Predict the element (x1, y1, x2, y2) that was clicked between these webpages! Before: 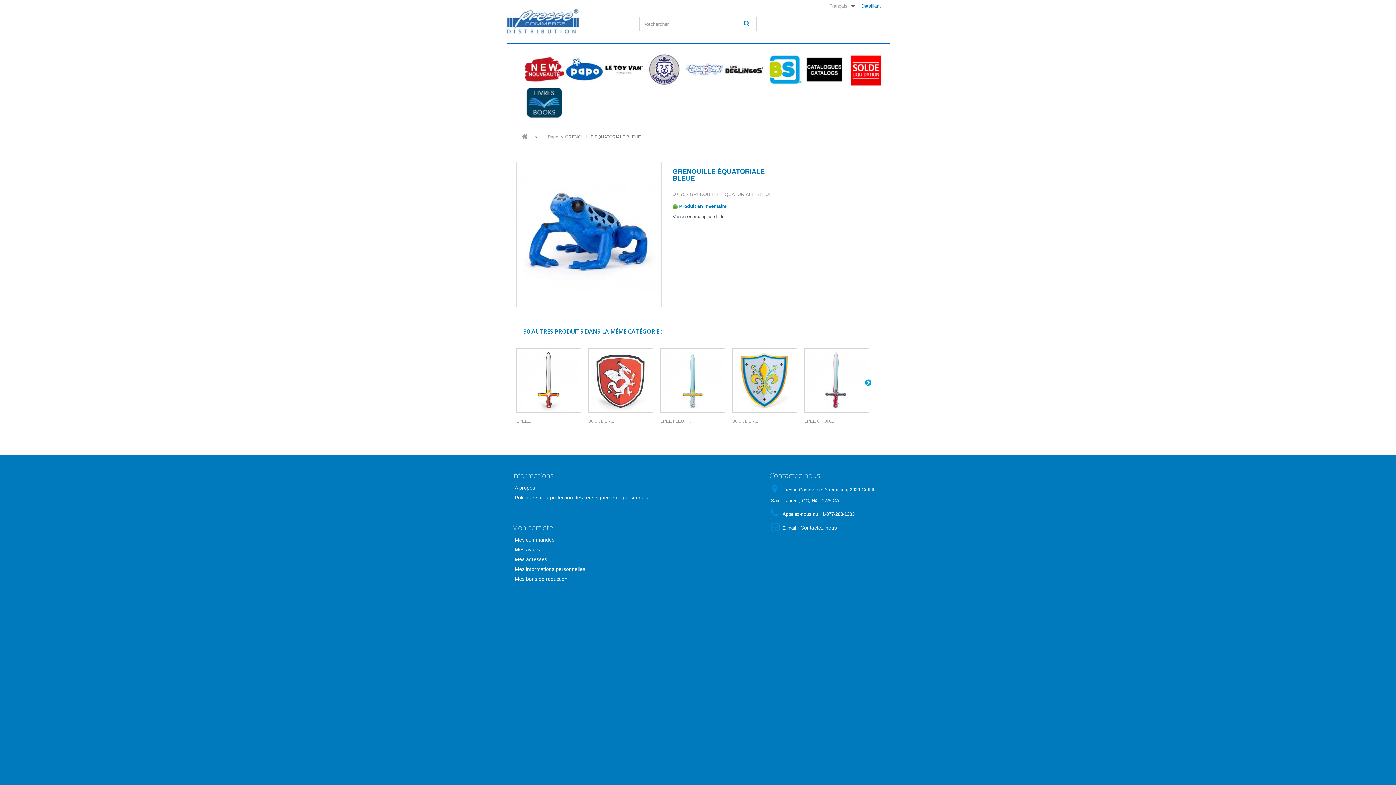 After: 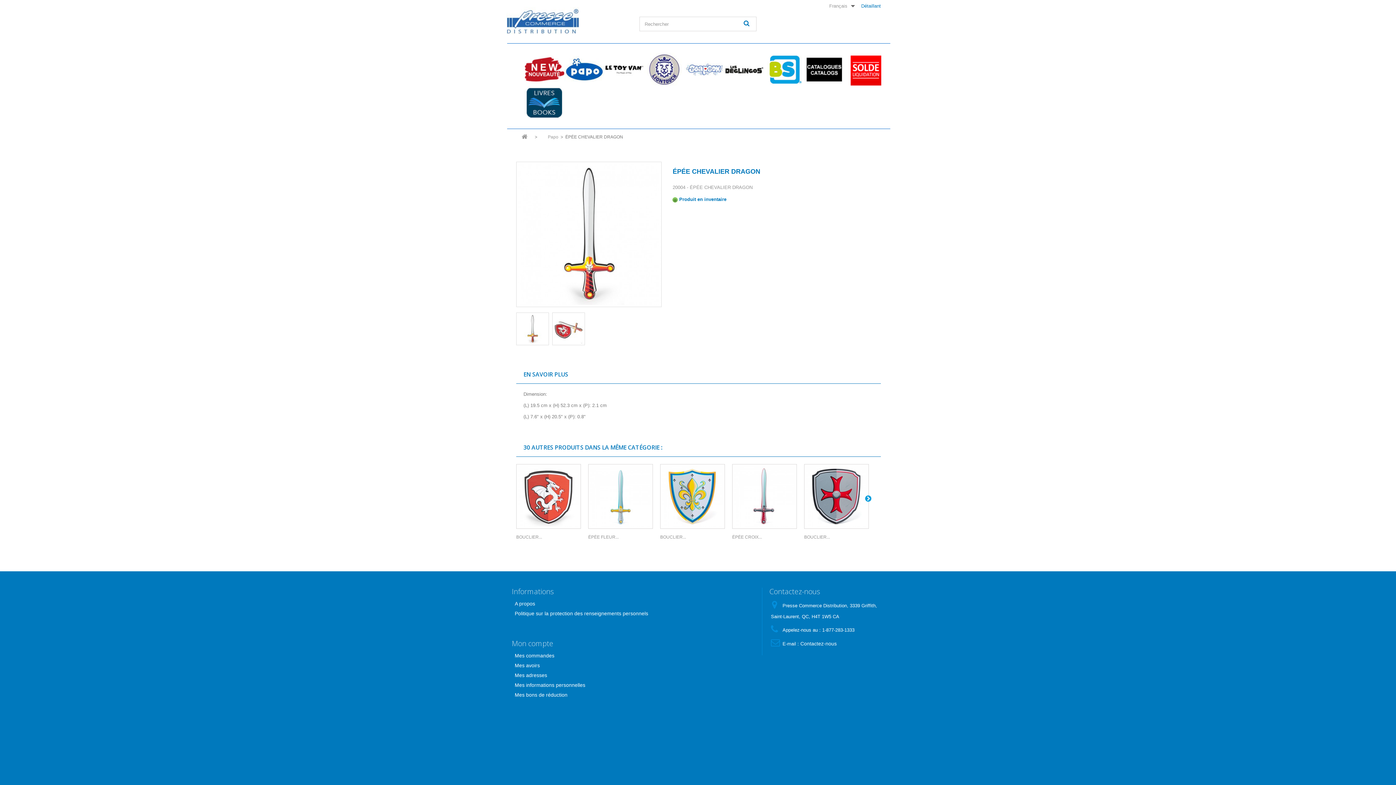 Action: label: ÉPÉE... bbox: (516, 419, 531, 424)